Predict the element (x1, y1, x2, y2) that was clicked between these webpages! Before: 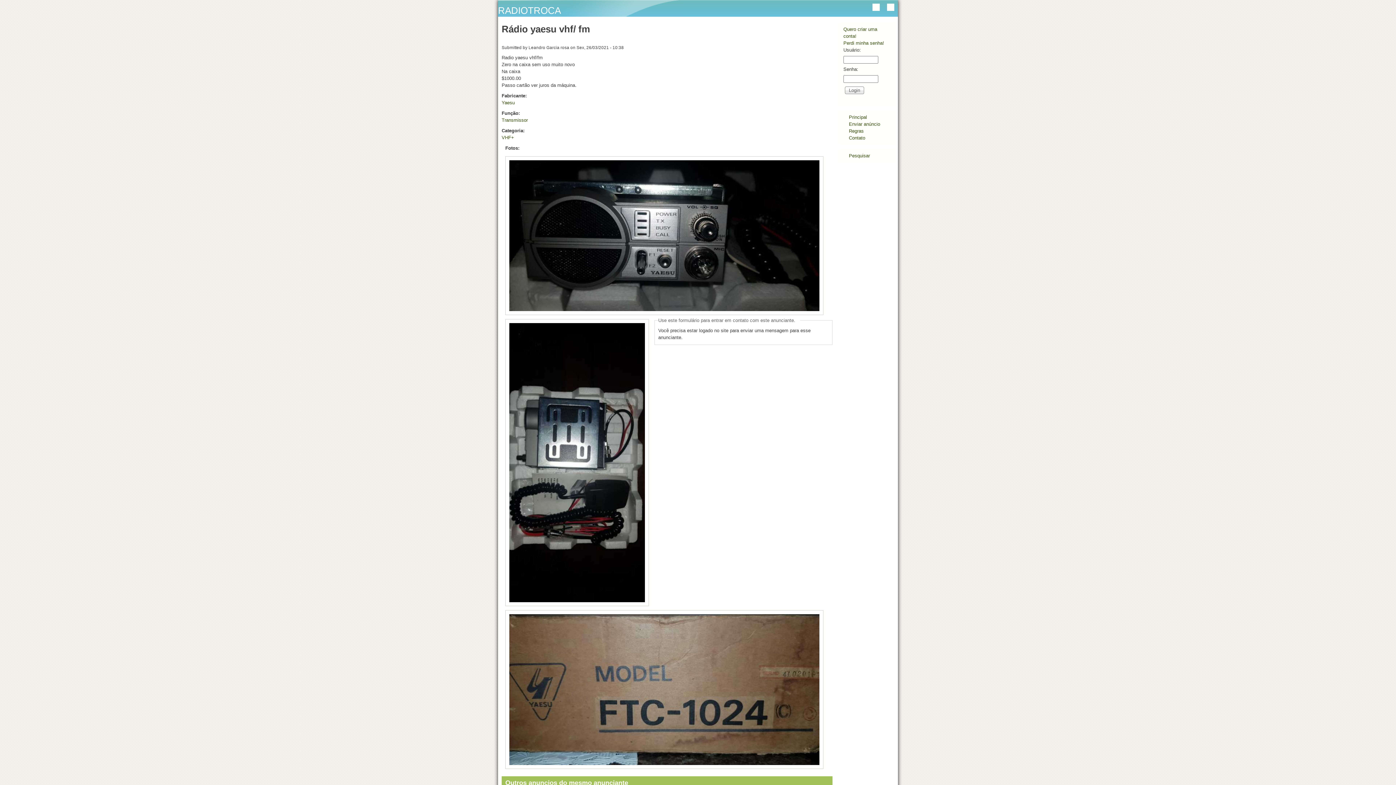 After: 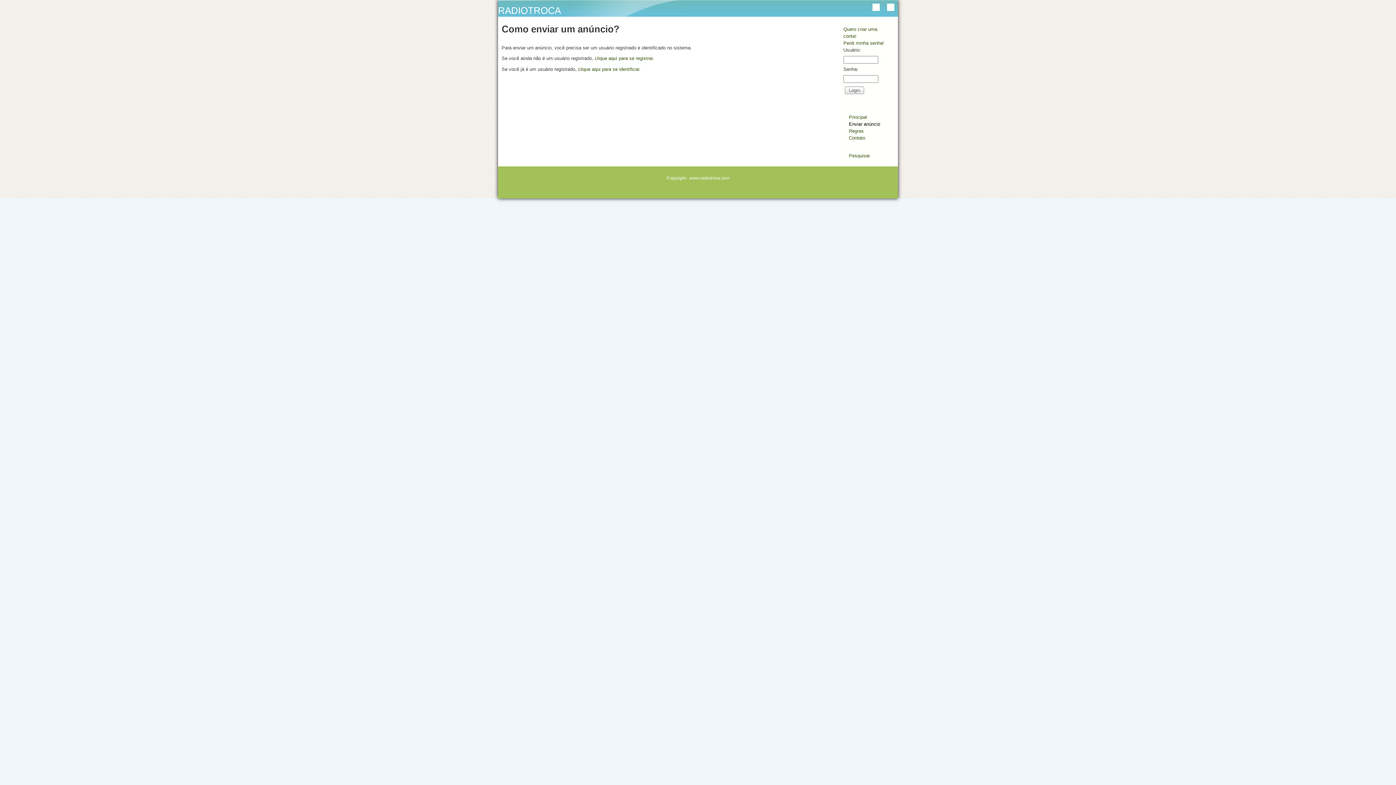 Action: bbox: (849, 121, 880, 126) label: Enviar anúncio